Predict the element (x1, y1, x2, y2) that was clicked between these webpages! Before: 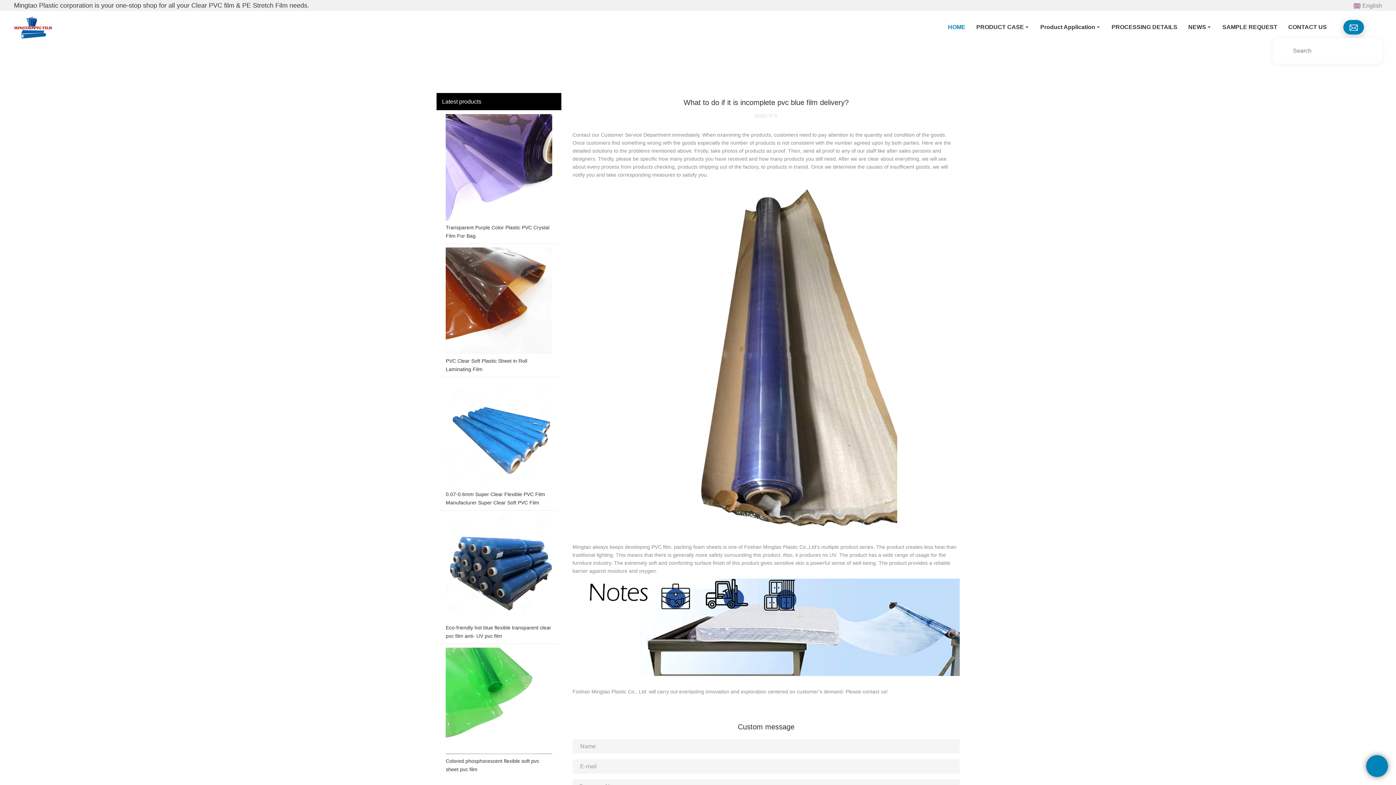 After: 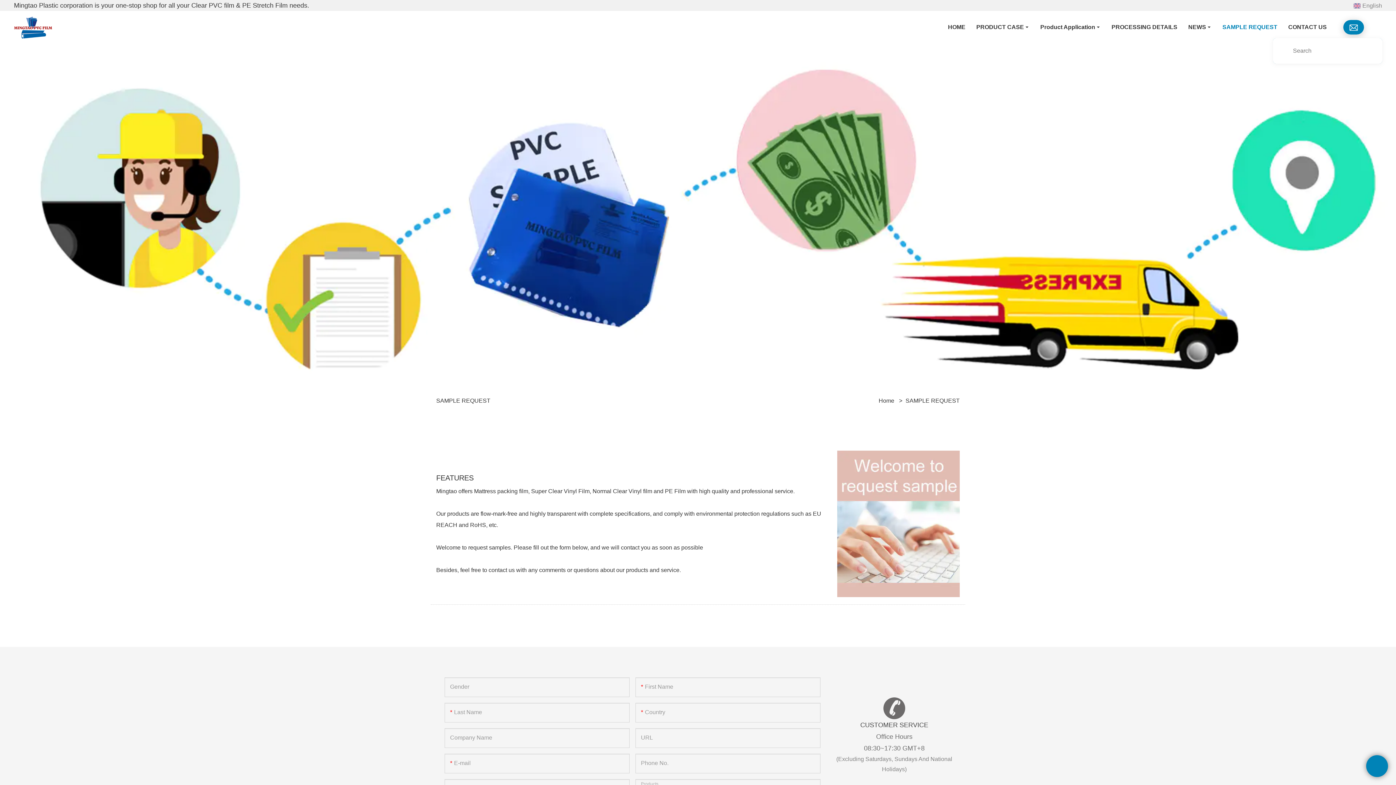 Action: bbox: (1217, 10, 1283, 43) label: SAMPLE REQUEST